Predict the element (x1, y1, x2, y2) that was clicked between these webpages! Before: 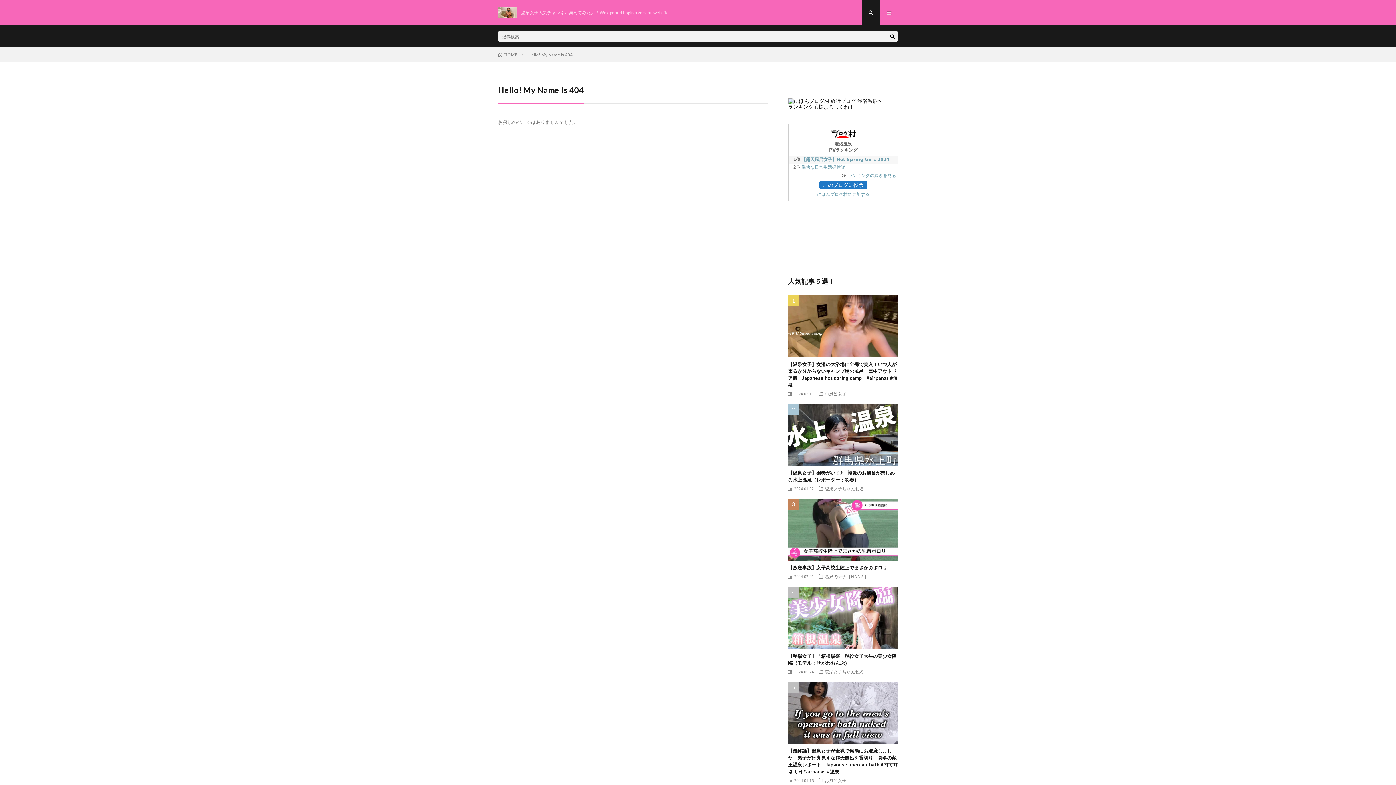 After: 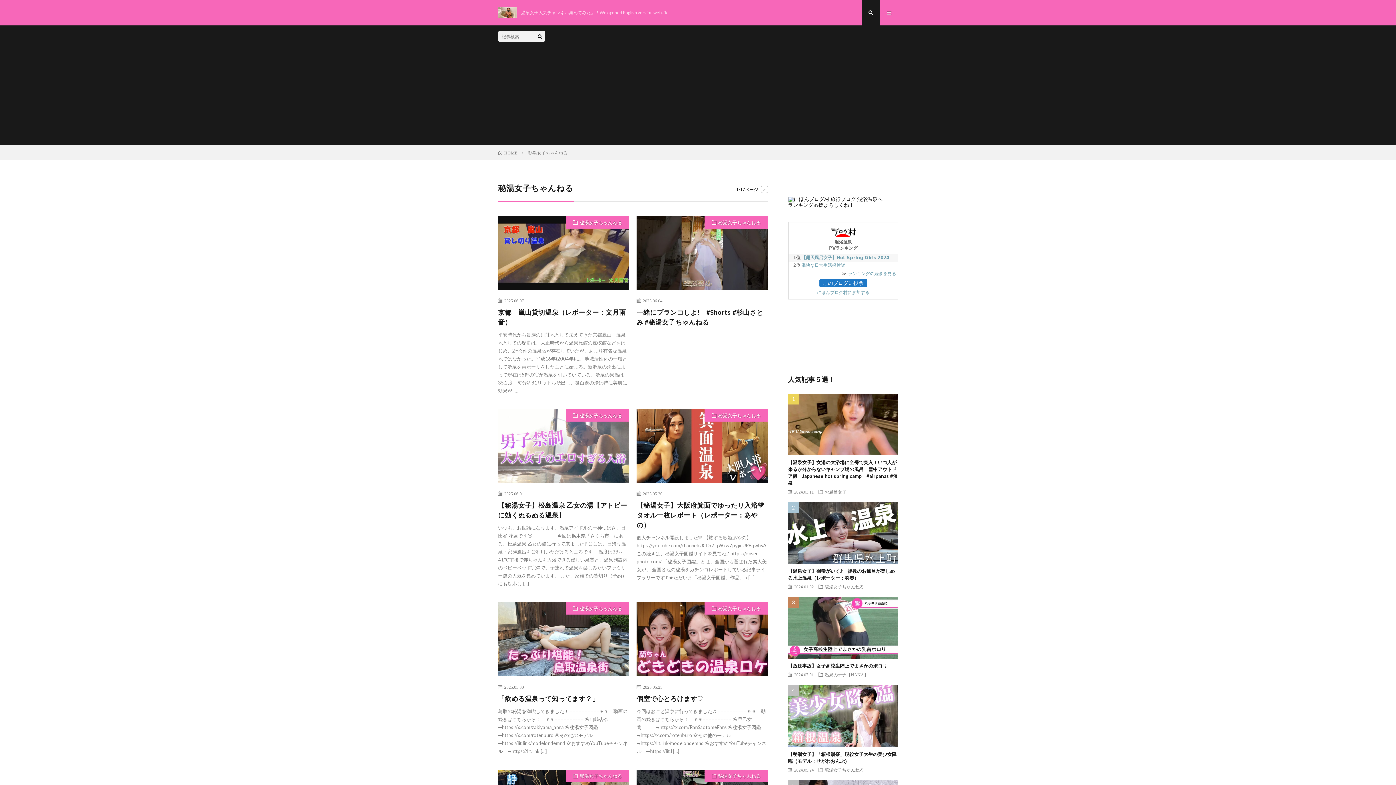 Action: label: 秘湯女子ちゃんねる bbox: (824, 669, 864, 674)